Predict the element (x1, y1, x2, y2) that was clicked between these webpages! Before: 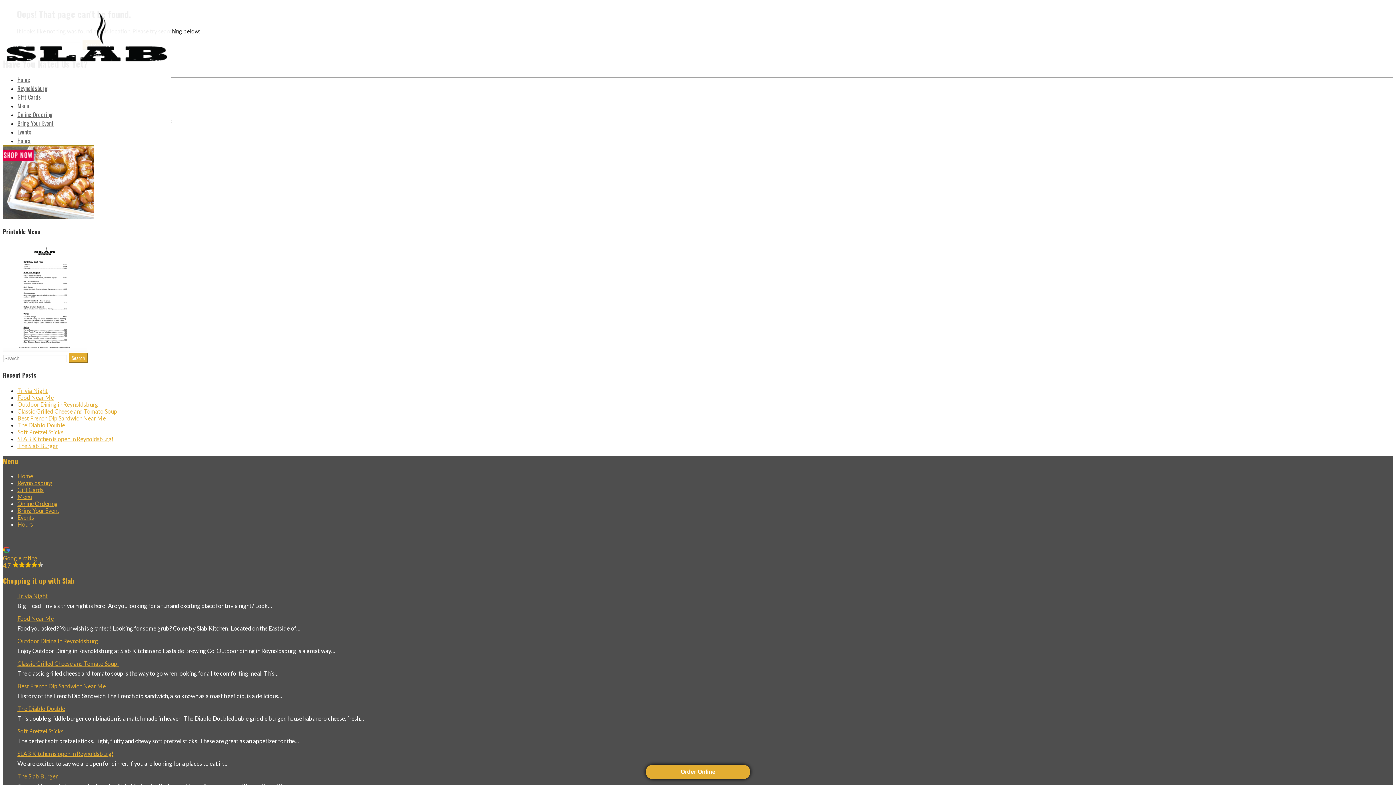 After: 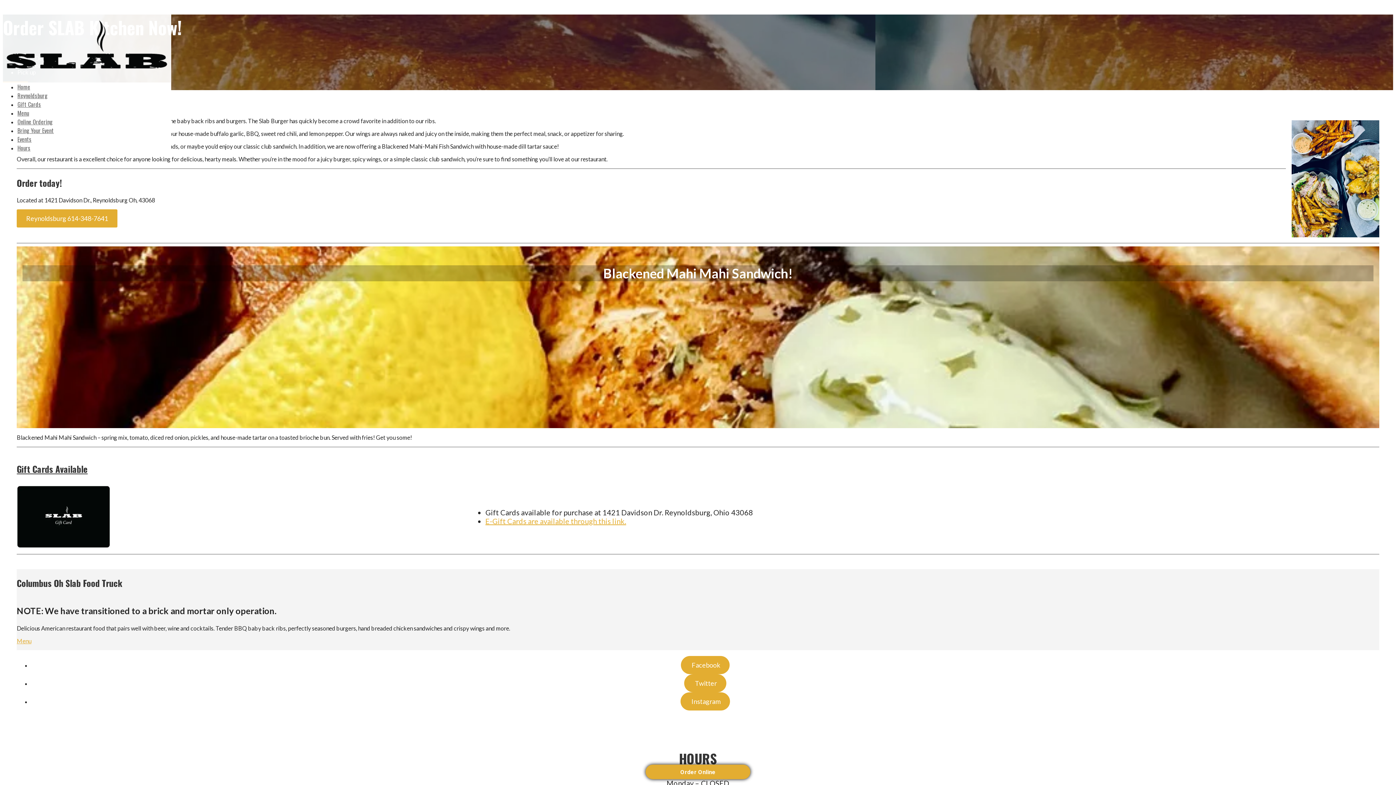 Action: label: Home bbox: (17, 472, 33, 479)